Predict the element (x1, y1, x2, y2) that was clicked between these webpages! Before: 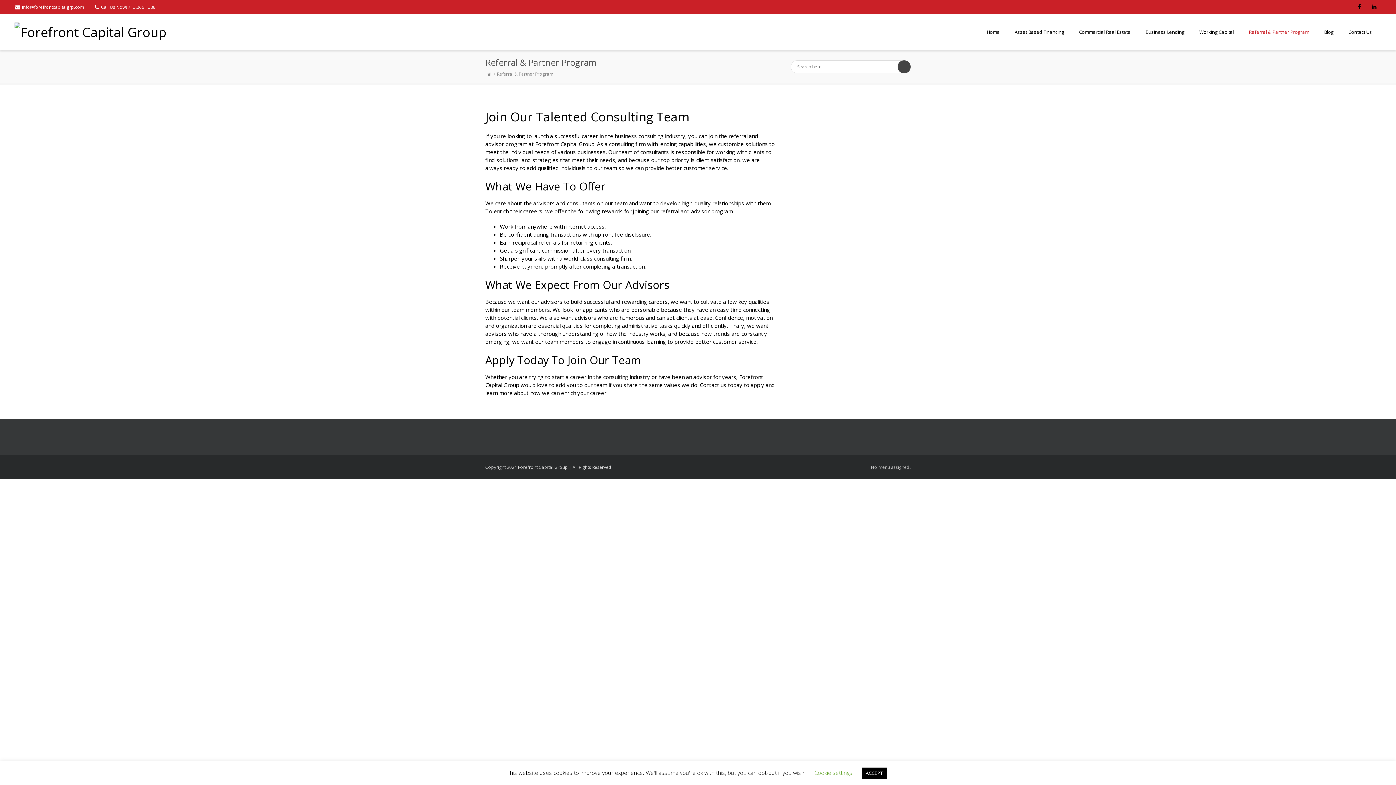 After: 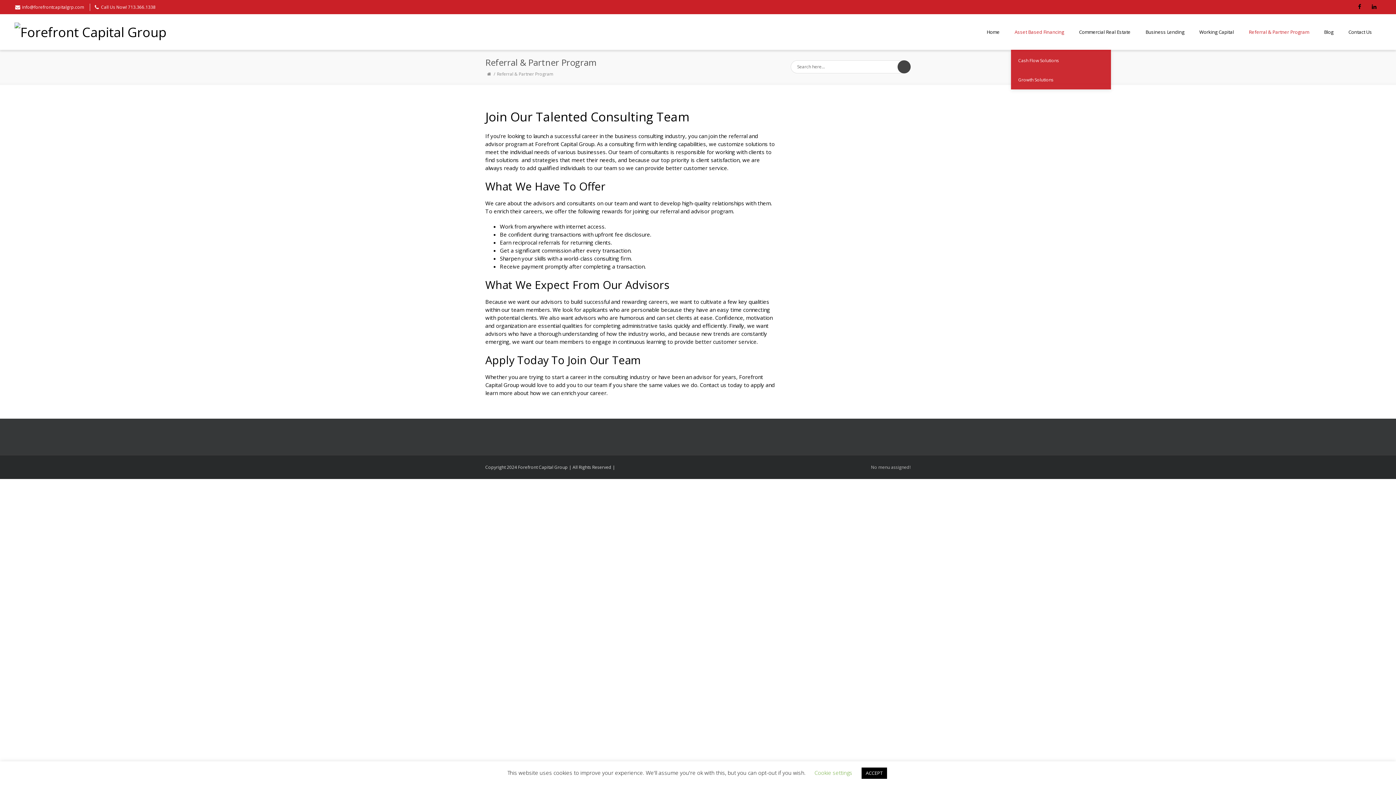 Action: bbox: (1011, 14, 1068, 49) label: Asset Based Financing